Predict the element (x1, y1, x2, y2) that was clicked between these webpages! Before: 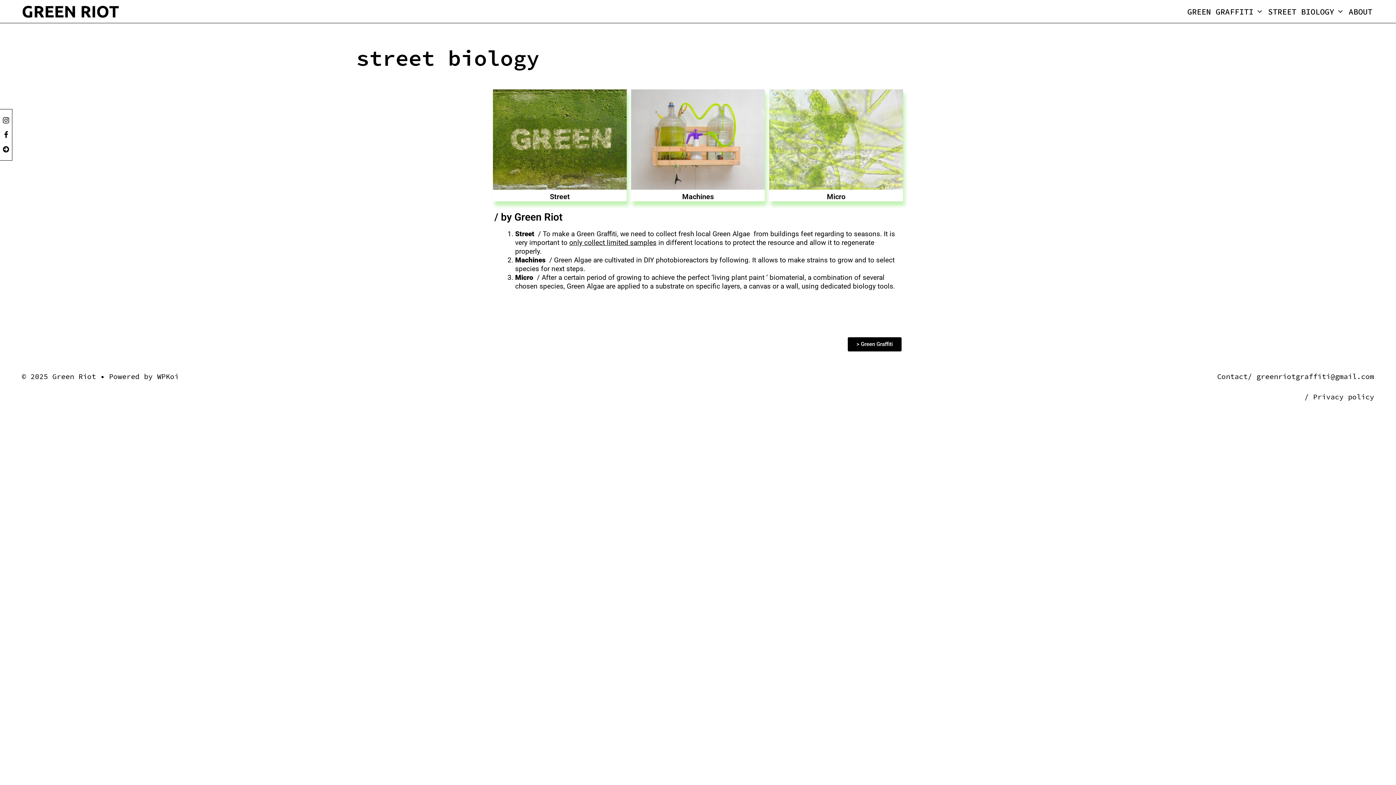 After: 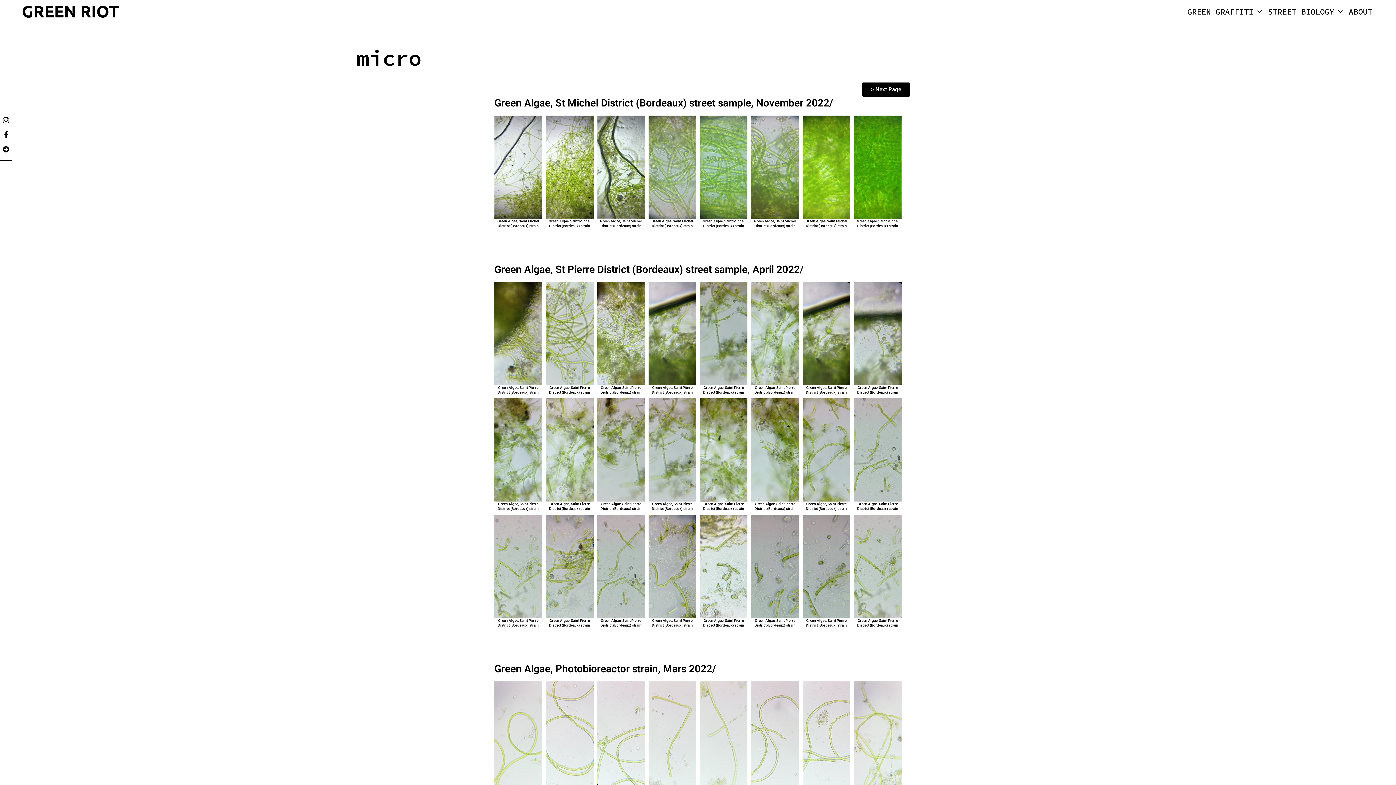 Action: label: Micro bbox: (827, 192, 845, 201)